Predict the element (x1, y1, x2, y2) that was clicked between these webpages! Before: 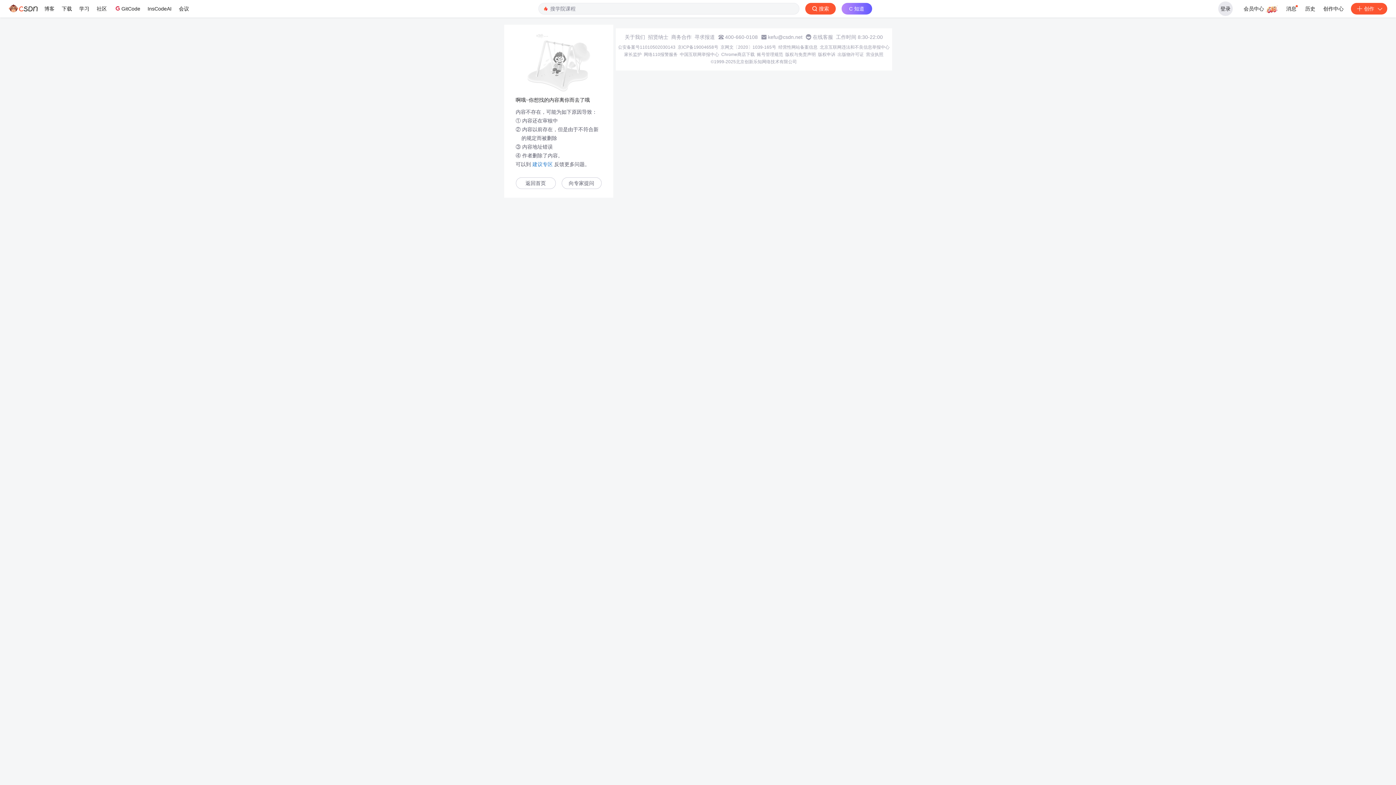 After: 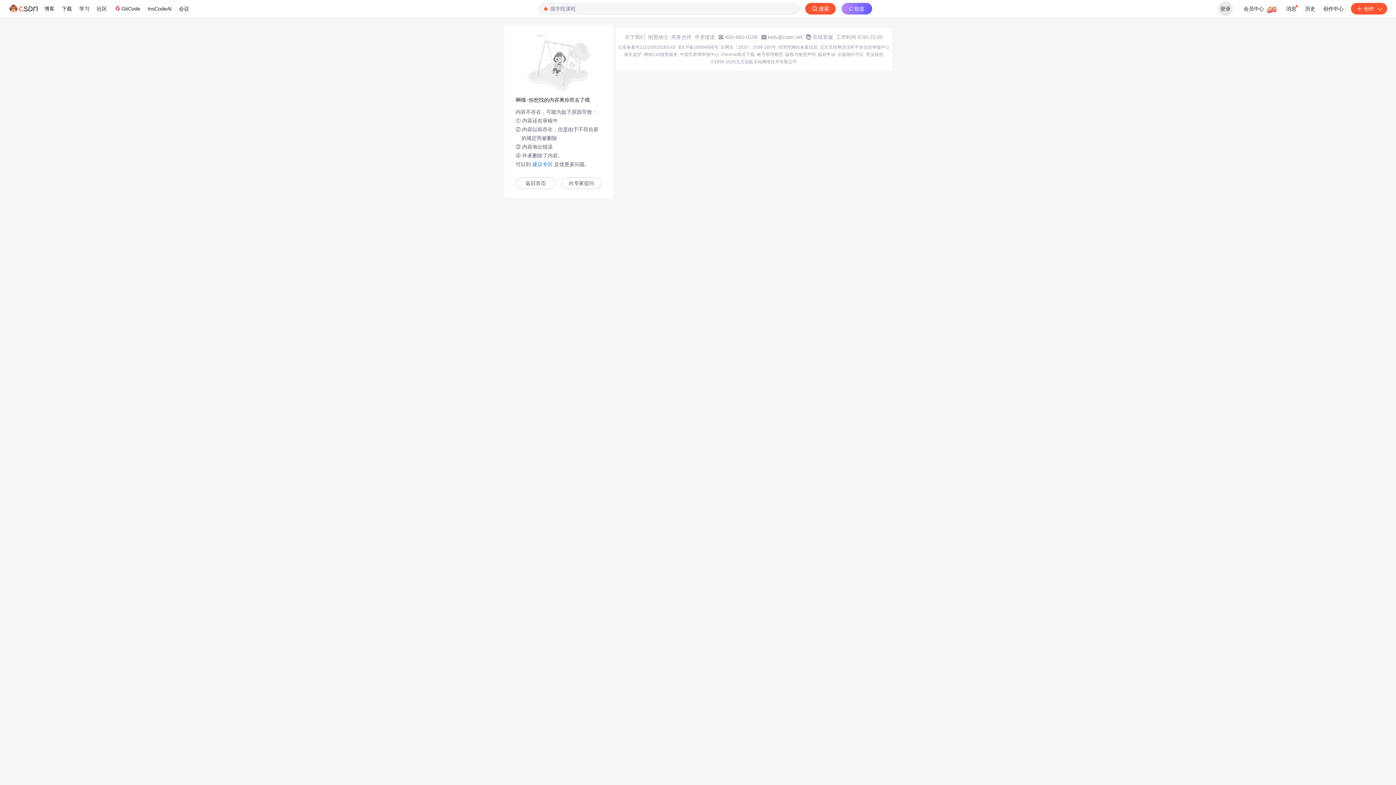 Action: label: 经营性网站备案信息 bbox: (778, 44, 817, 50)